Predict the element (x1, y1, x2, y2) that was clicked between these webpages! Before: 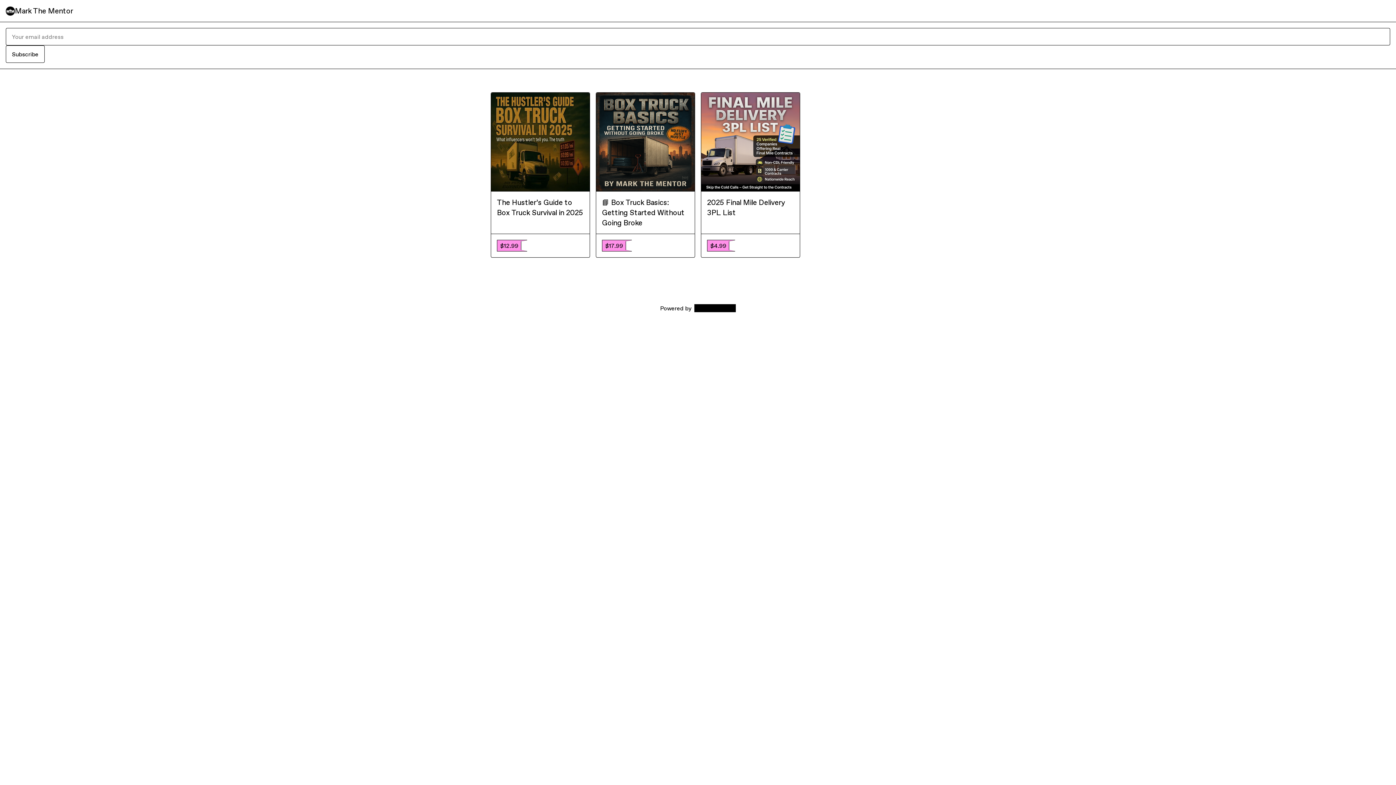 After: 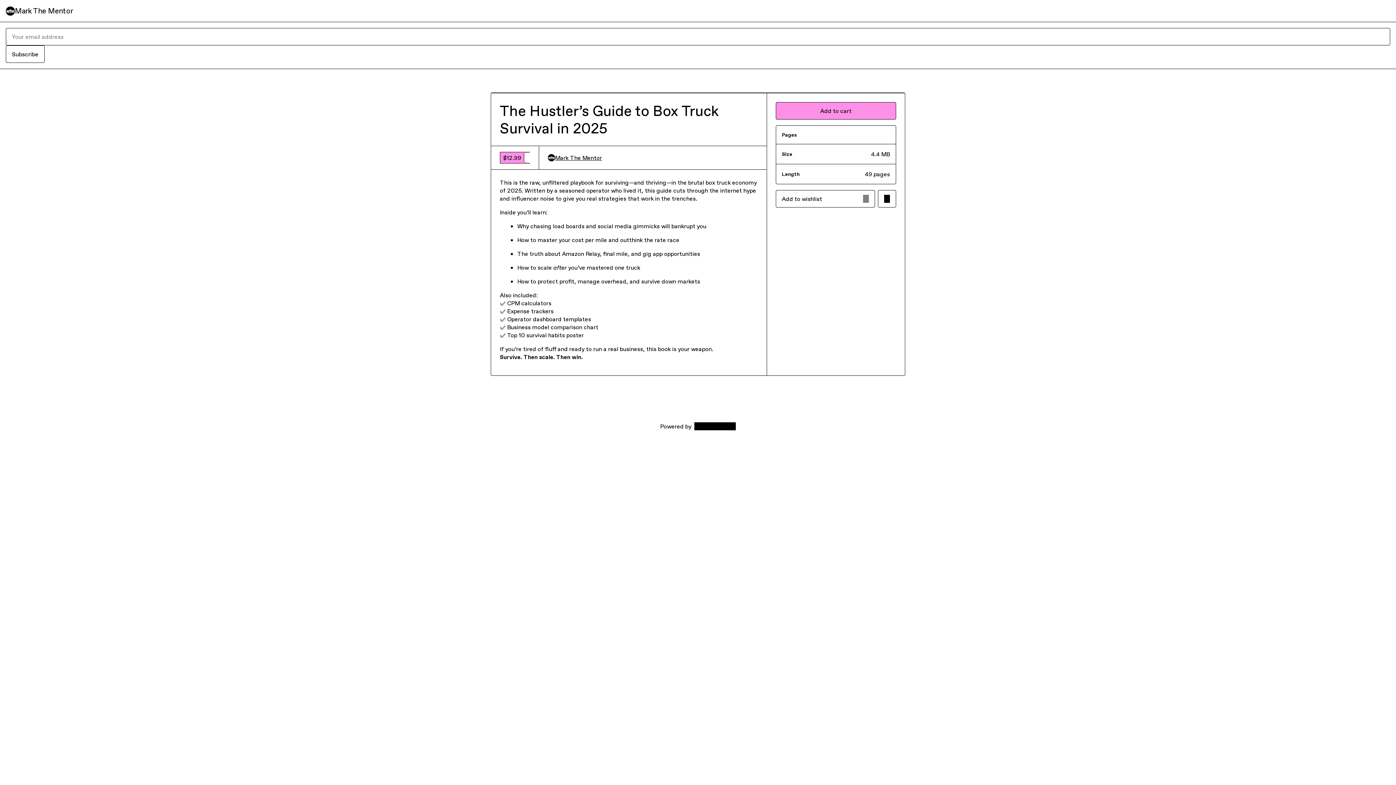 Action: bbox: (497, 197, 584, 228) label: The Hustler’s Guide to Box Truck Survival in 2025